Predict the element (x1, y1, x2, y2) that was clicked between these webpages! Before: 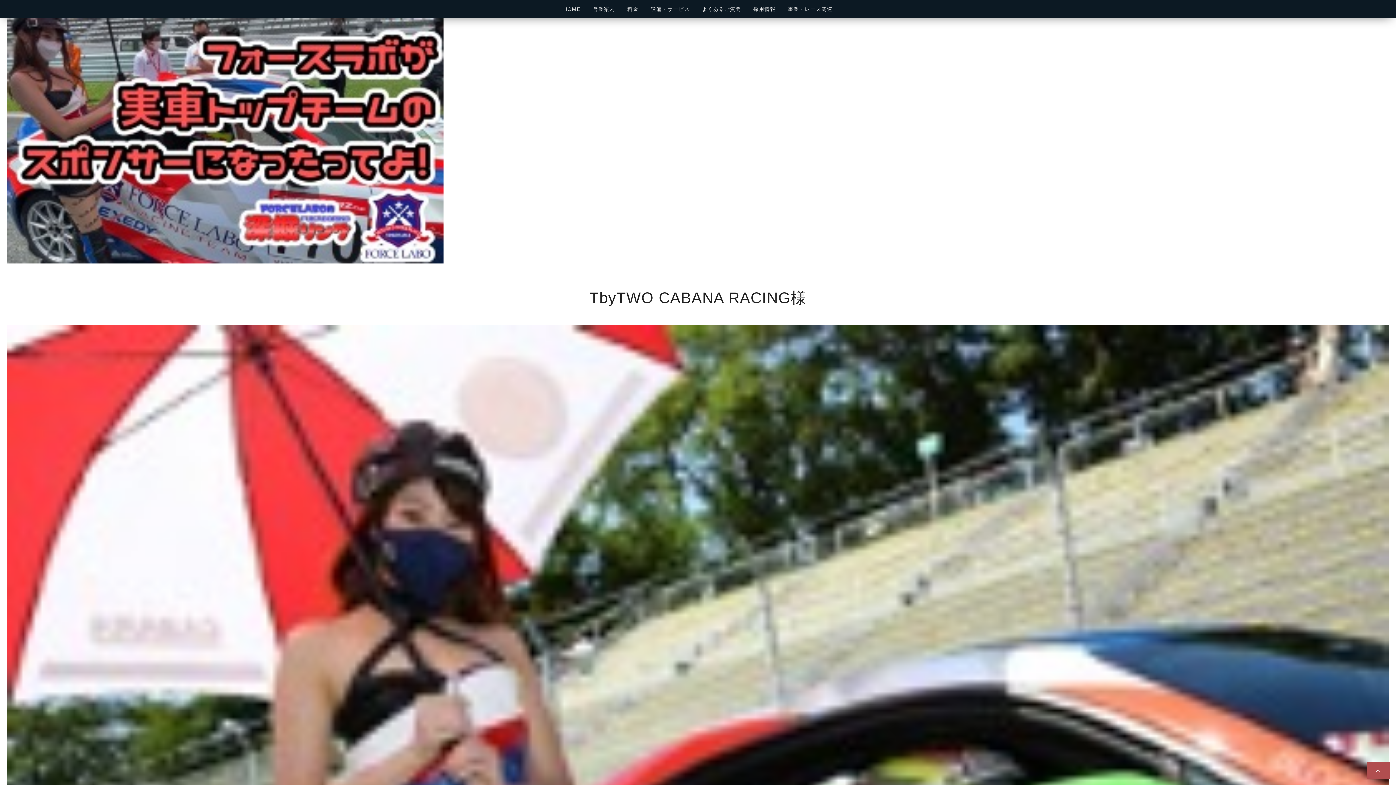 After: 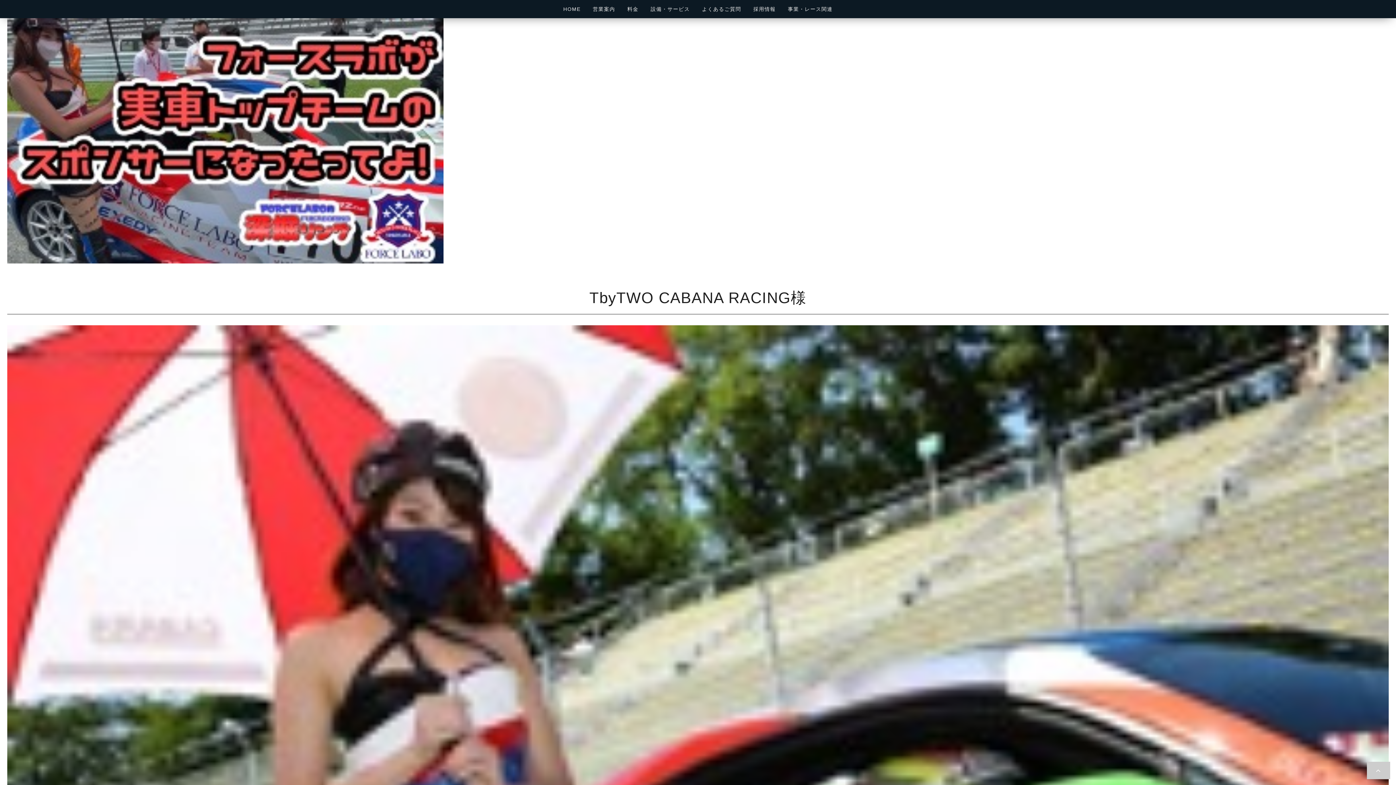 Action: bbox: (1367, 762, 1390, 779)